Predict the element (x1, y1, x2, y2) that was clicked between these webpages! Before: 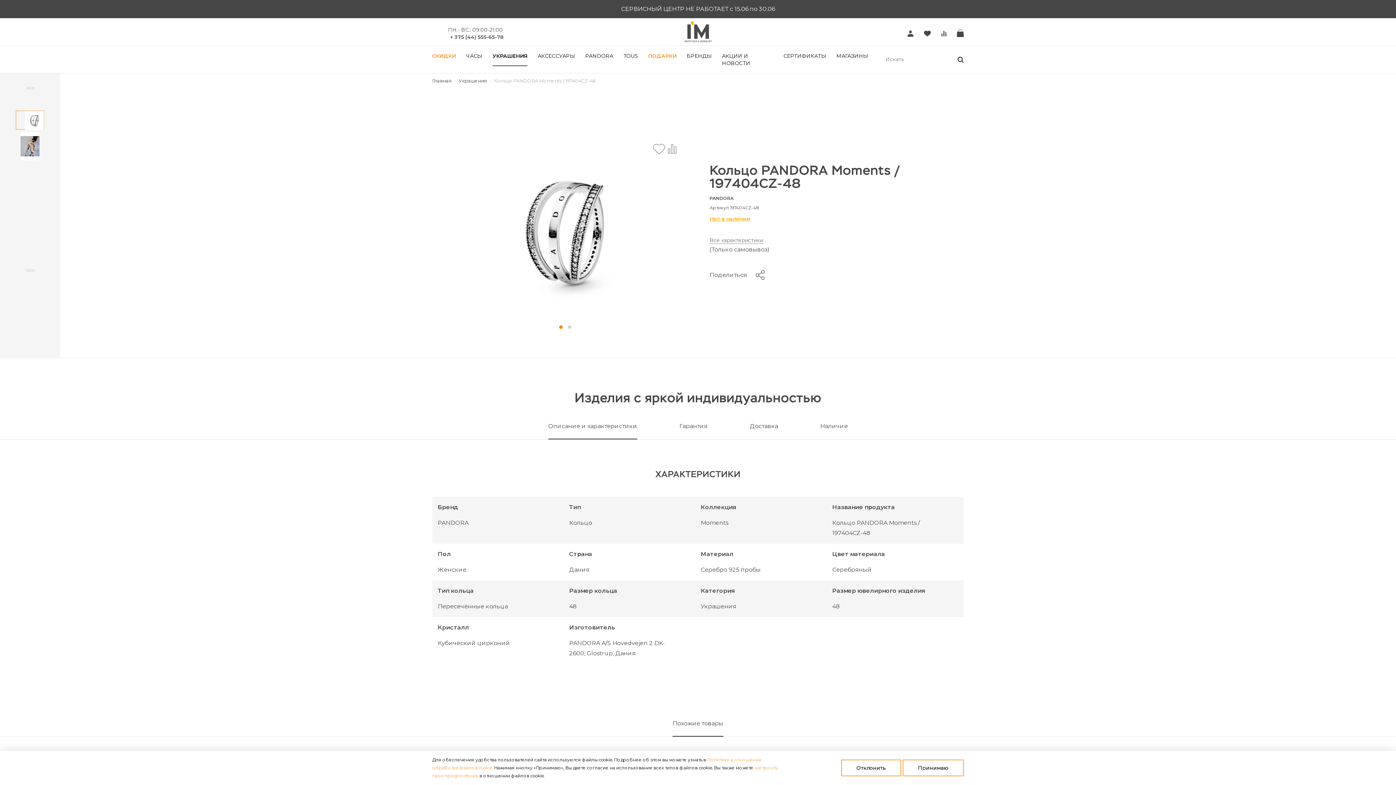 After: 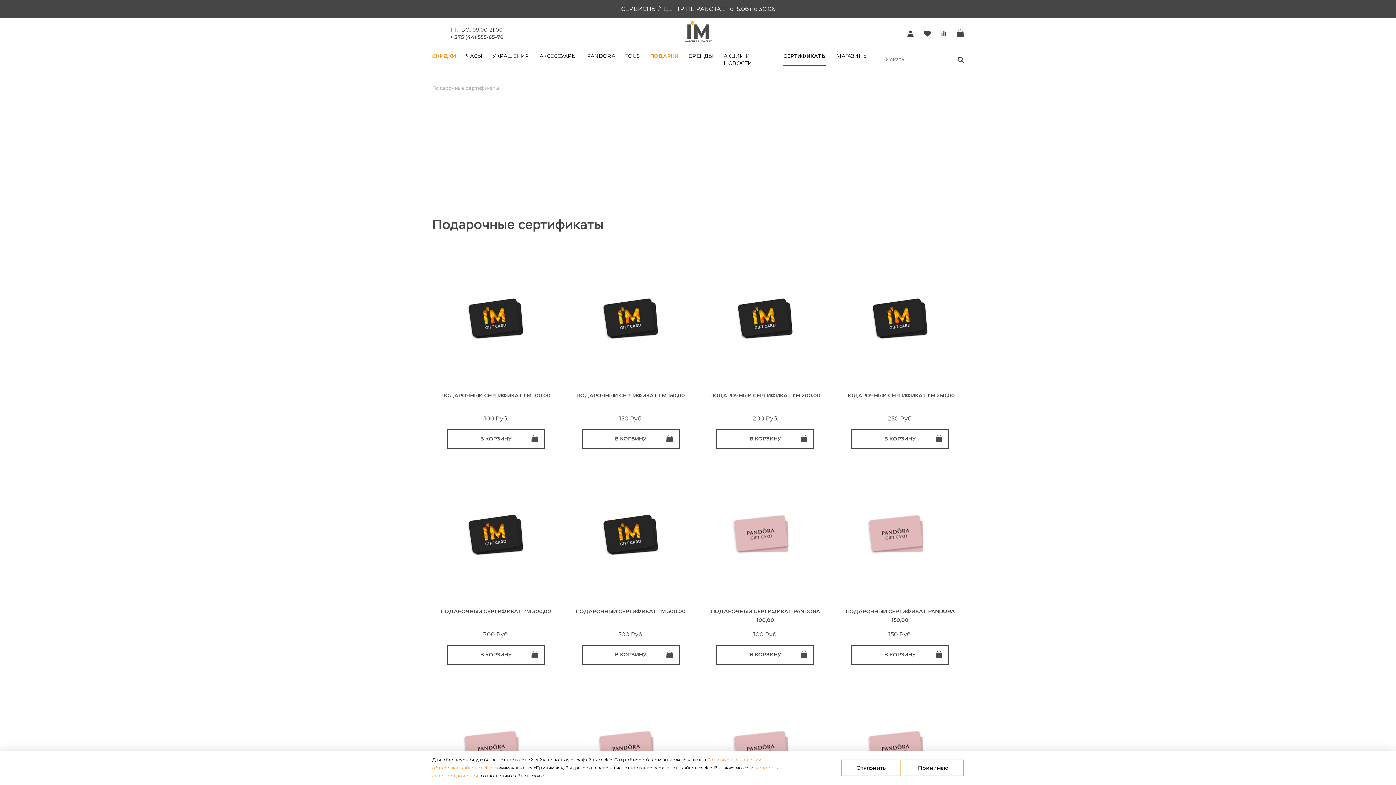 Action: label: СЕРТИФИКАТЫ bbox: (783, 45, 826, 65)